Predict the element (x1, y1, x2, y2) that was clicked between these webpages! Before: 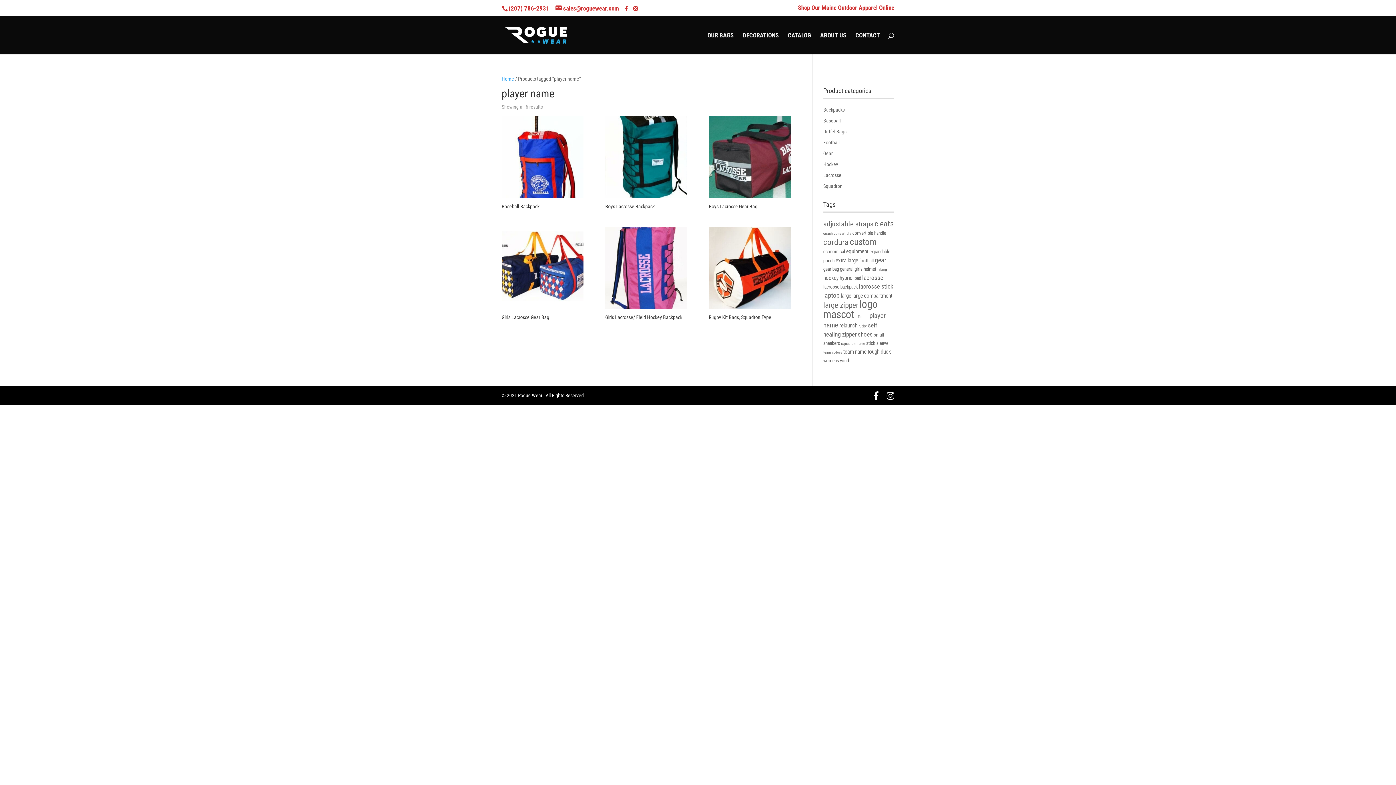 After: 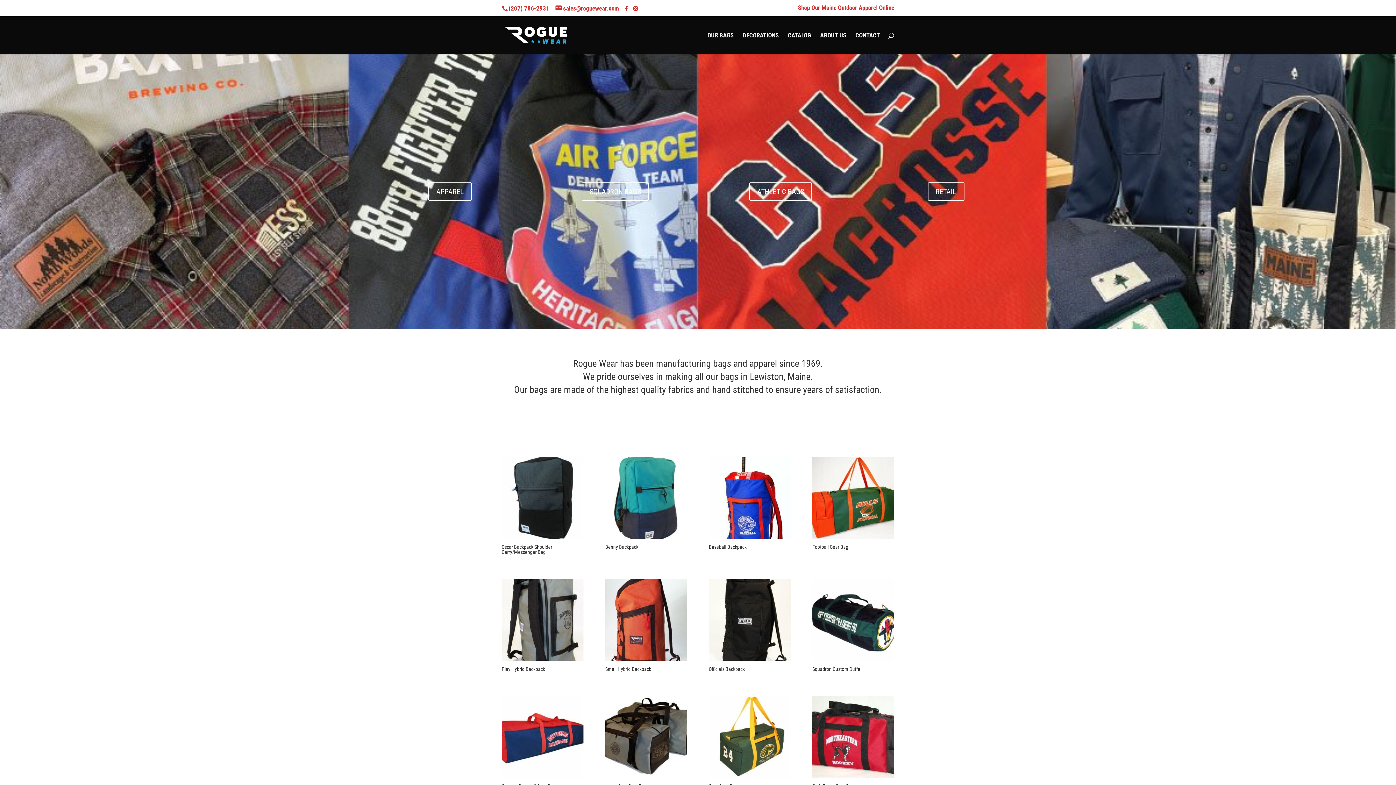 Action: bbox: (502, 31, 568, 37)